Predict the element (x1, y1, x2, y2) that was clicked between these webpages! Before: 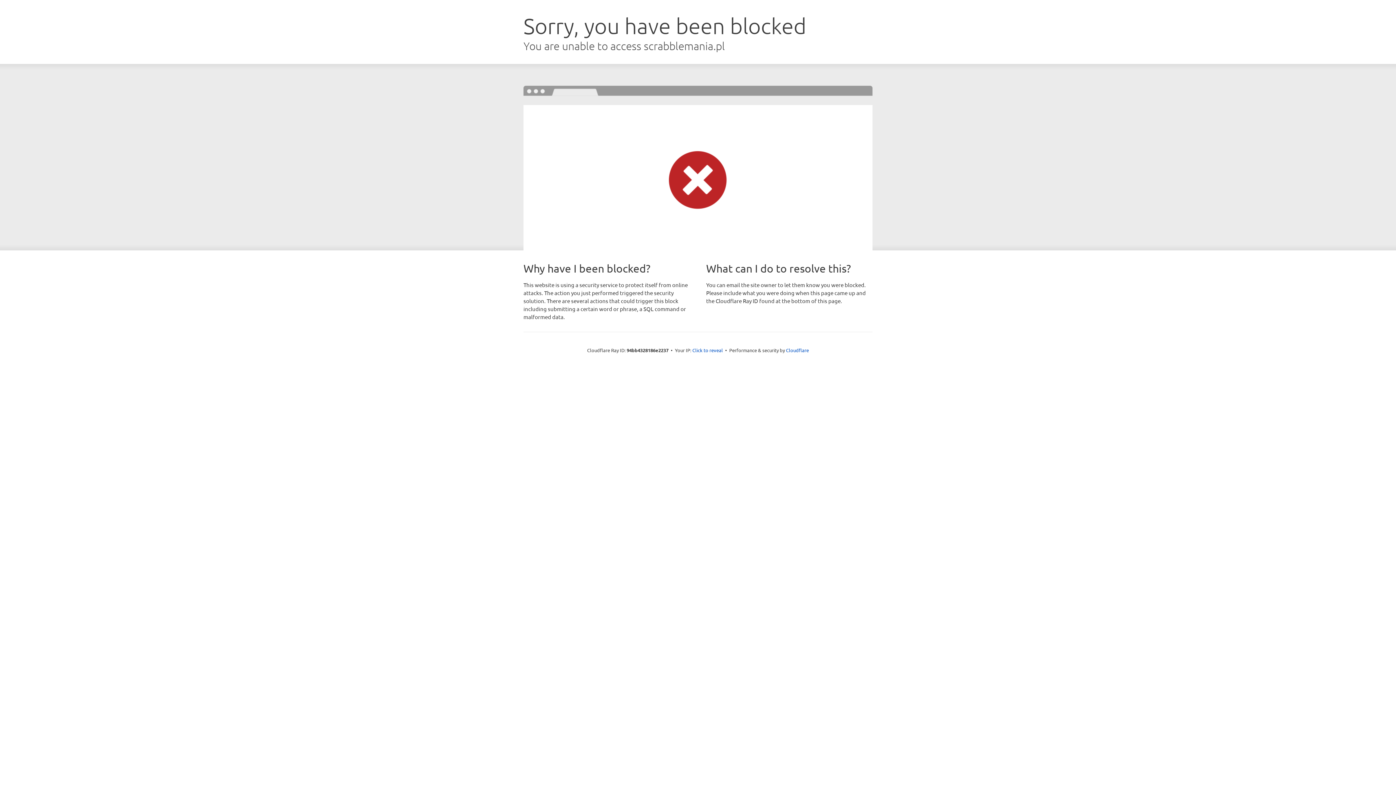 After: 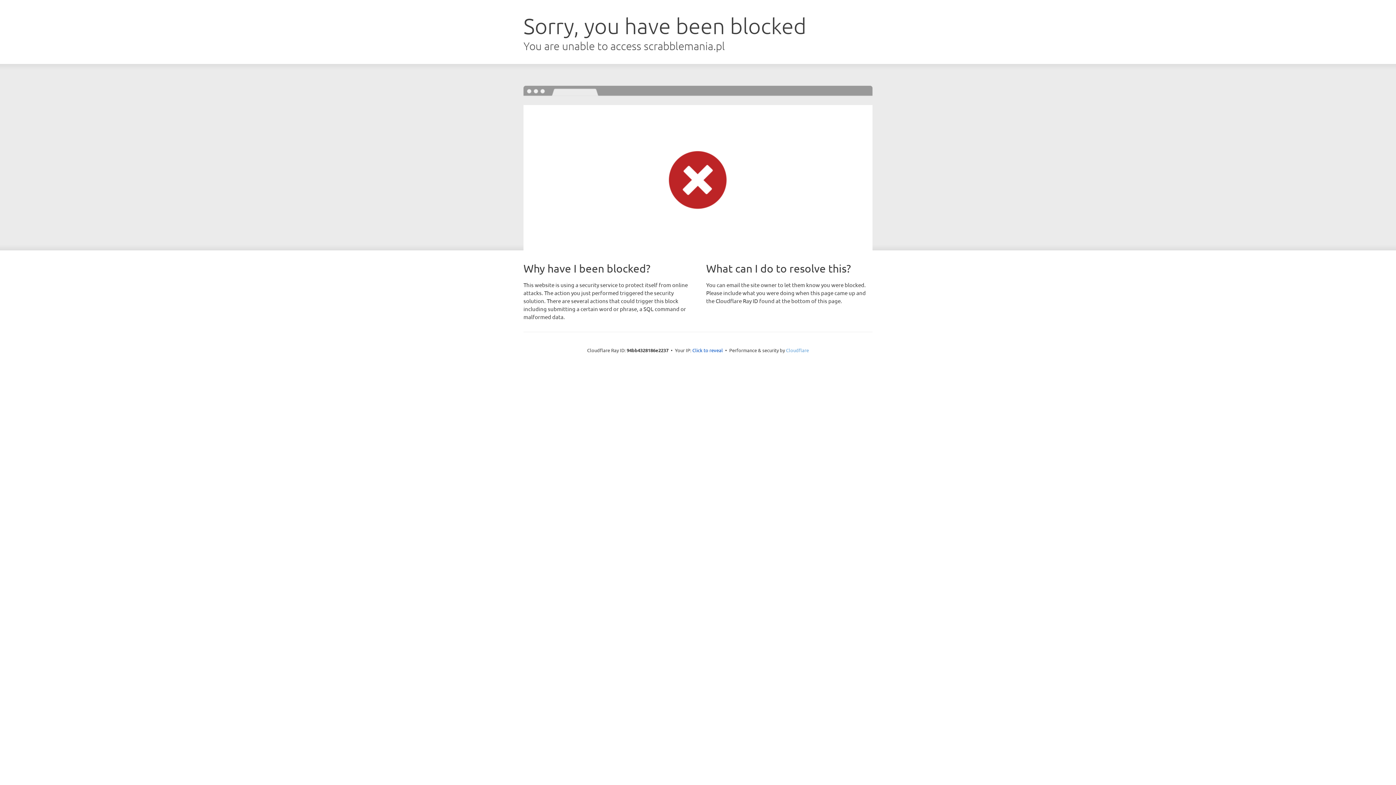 Action: bbox: (786, 347, 809, 353) label: Cloudflare